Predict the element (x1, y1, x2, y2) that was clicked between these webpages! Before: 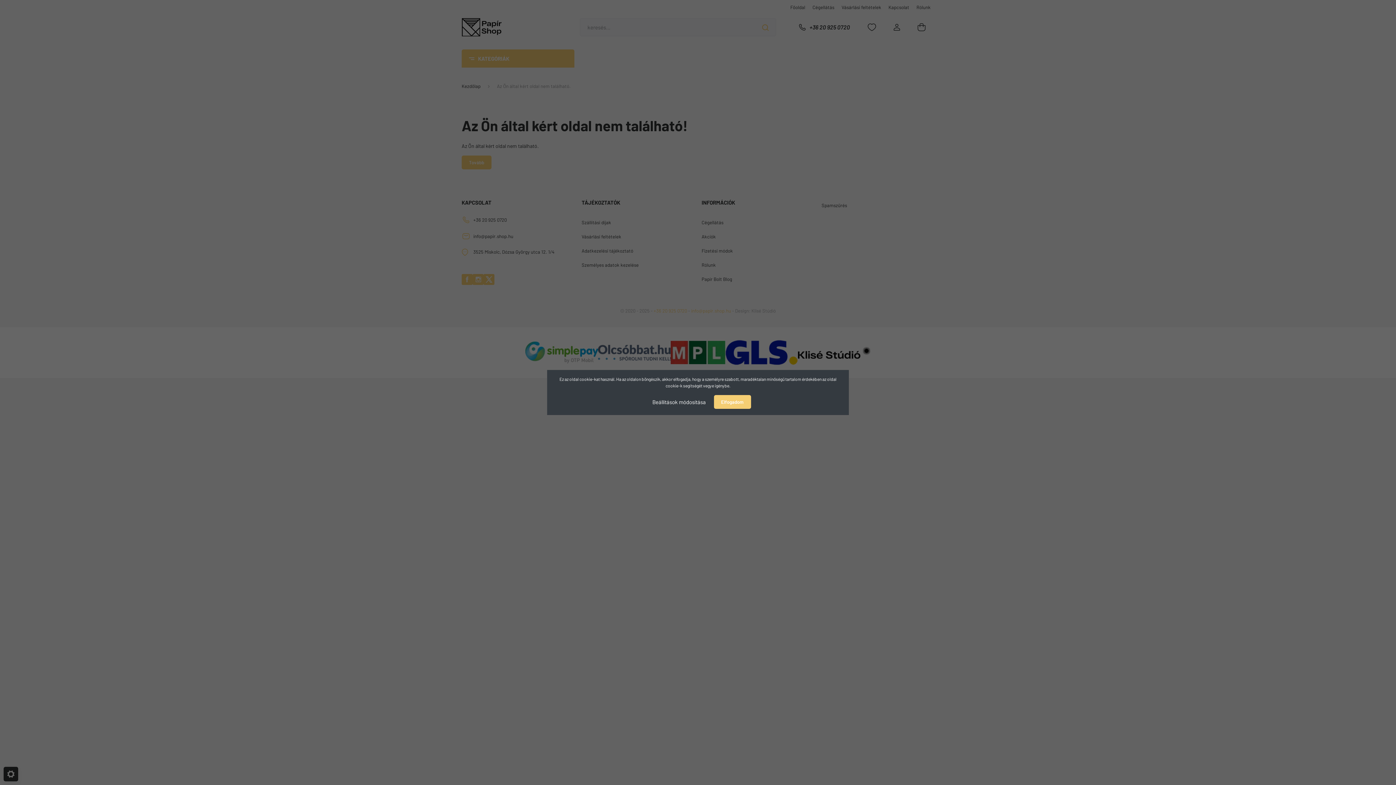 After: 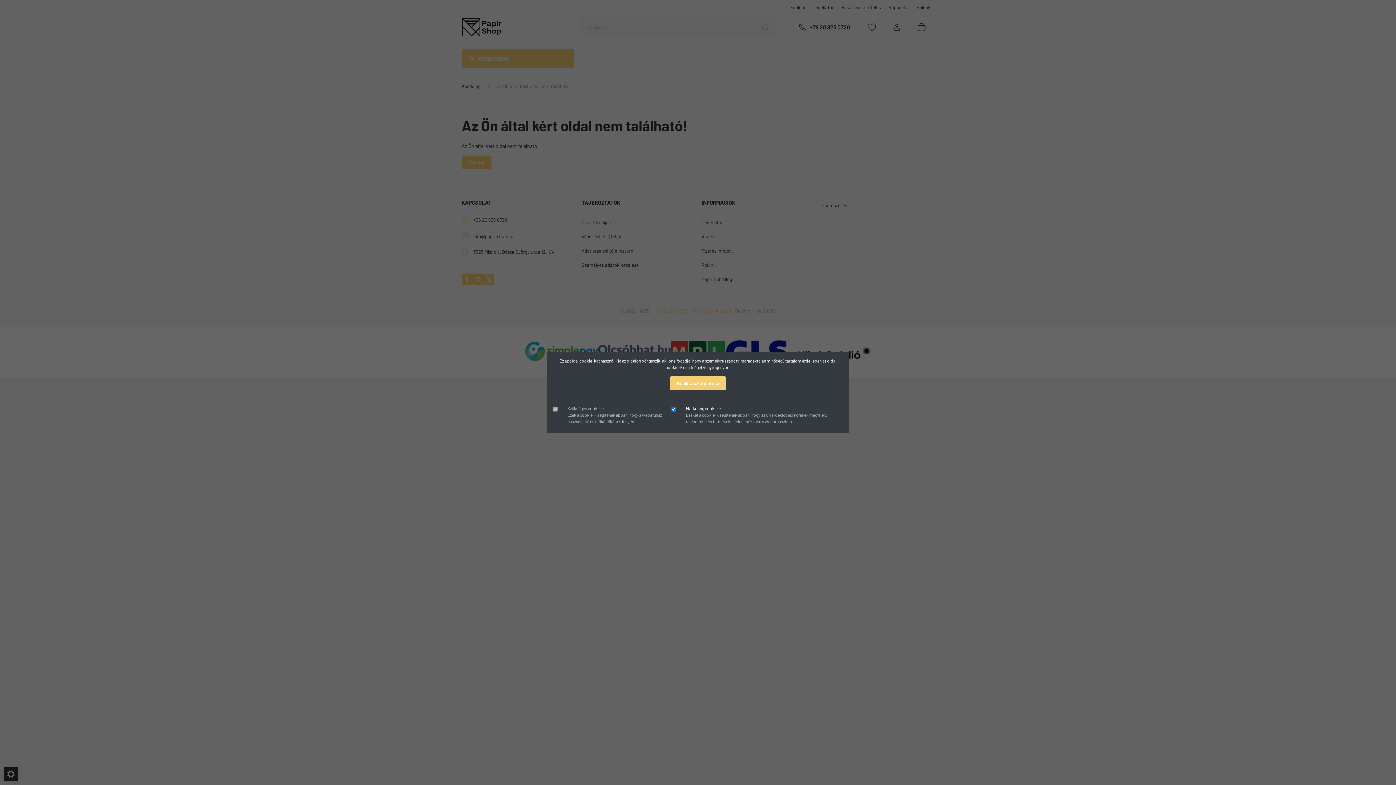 Action: label: Beállítások módosítása bbox: (645, 394, 713, 409)